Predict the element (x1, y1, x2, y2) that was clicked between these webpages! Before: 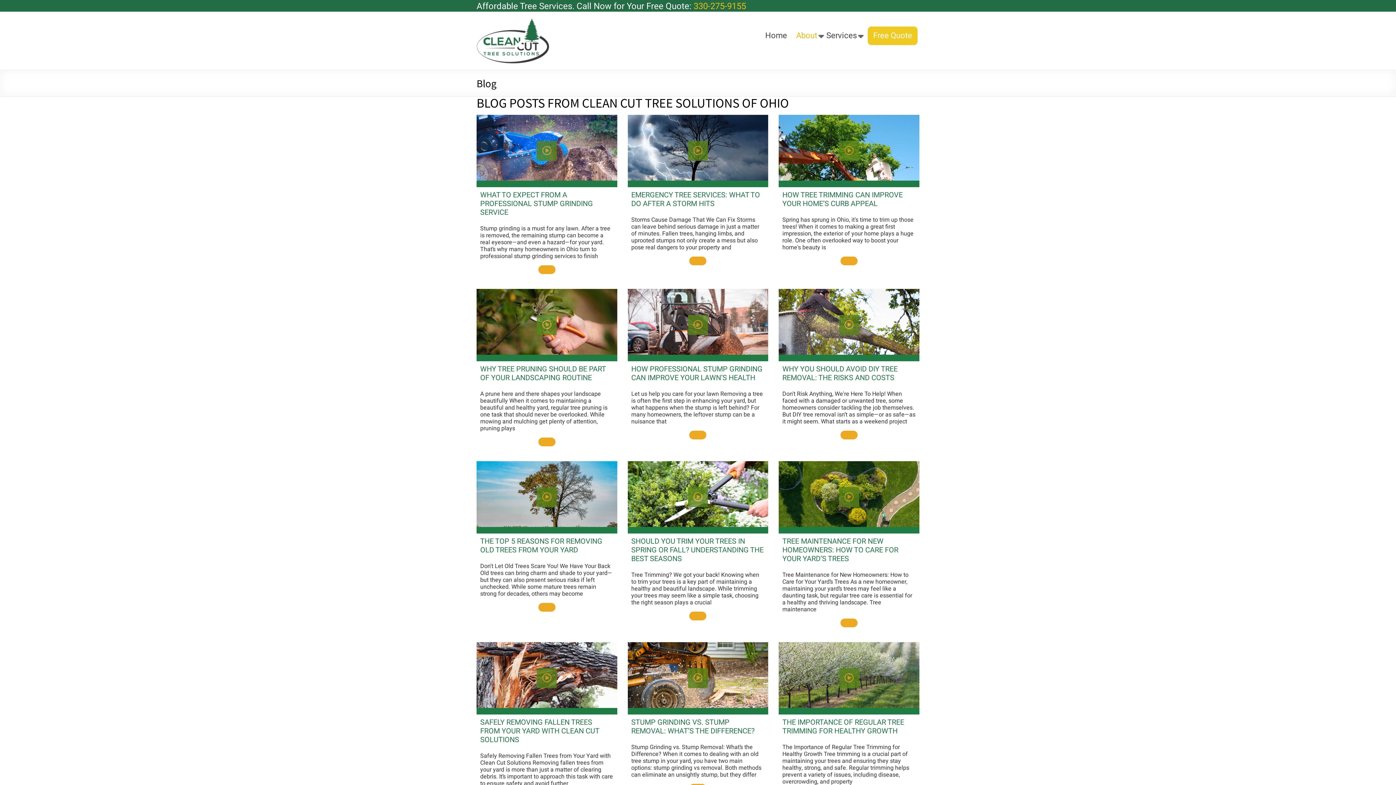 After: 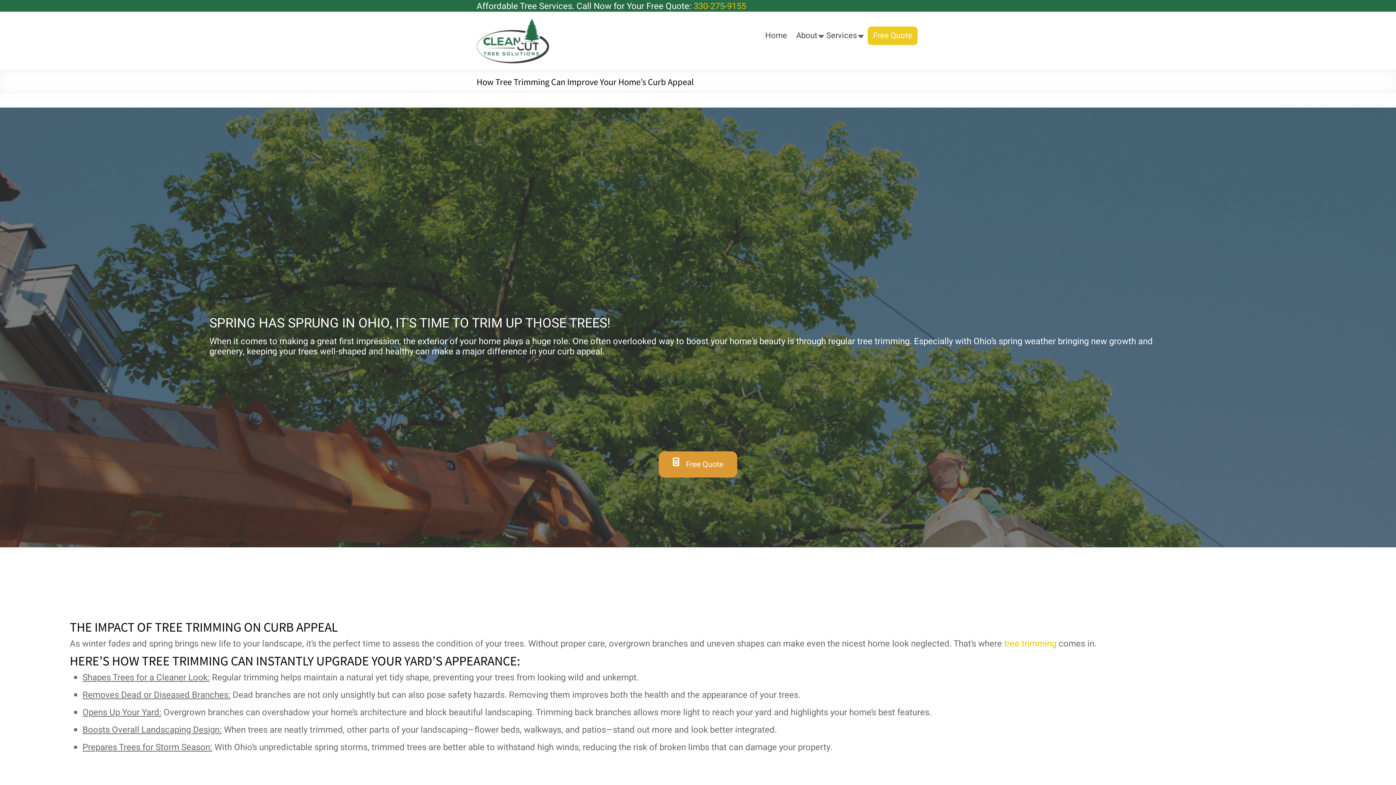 Action: bbox: (782, 215, 913, 251) label: Spring has sprung in Ohio, it's time to trim up those trees! When it comes to making a great first impression, the exterior of your home plays a huge role. One often overlooked way to boost your home's beauty is